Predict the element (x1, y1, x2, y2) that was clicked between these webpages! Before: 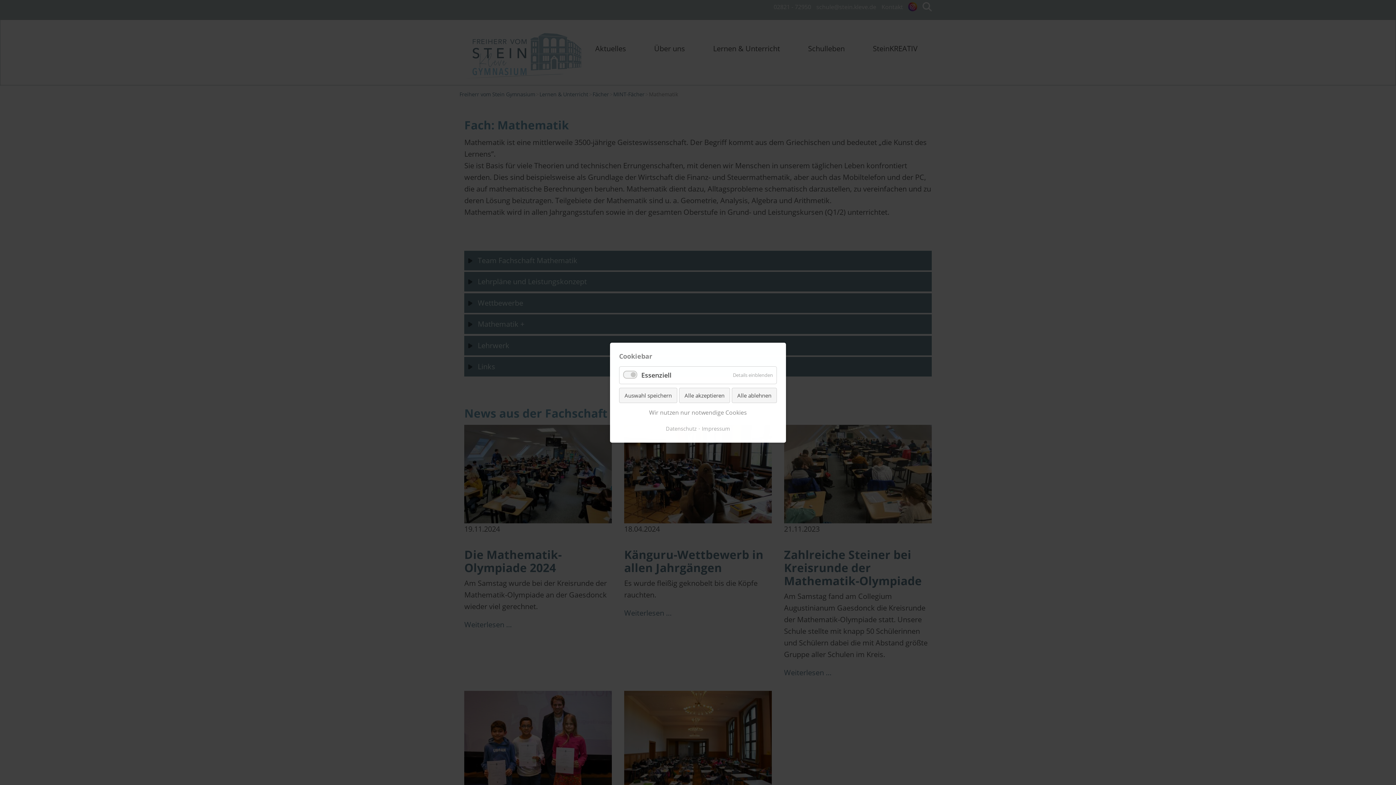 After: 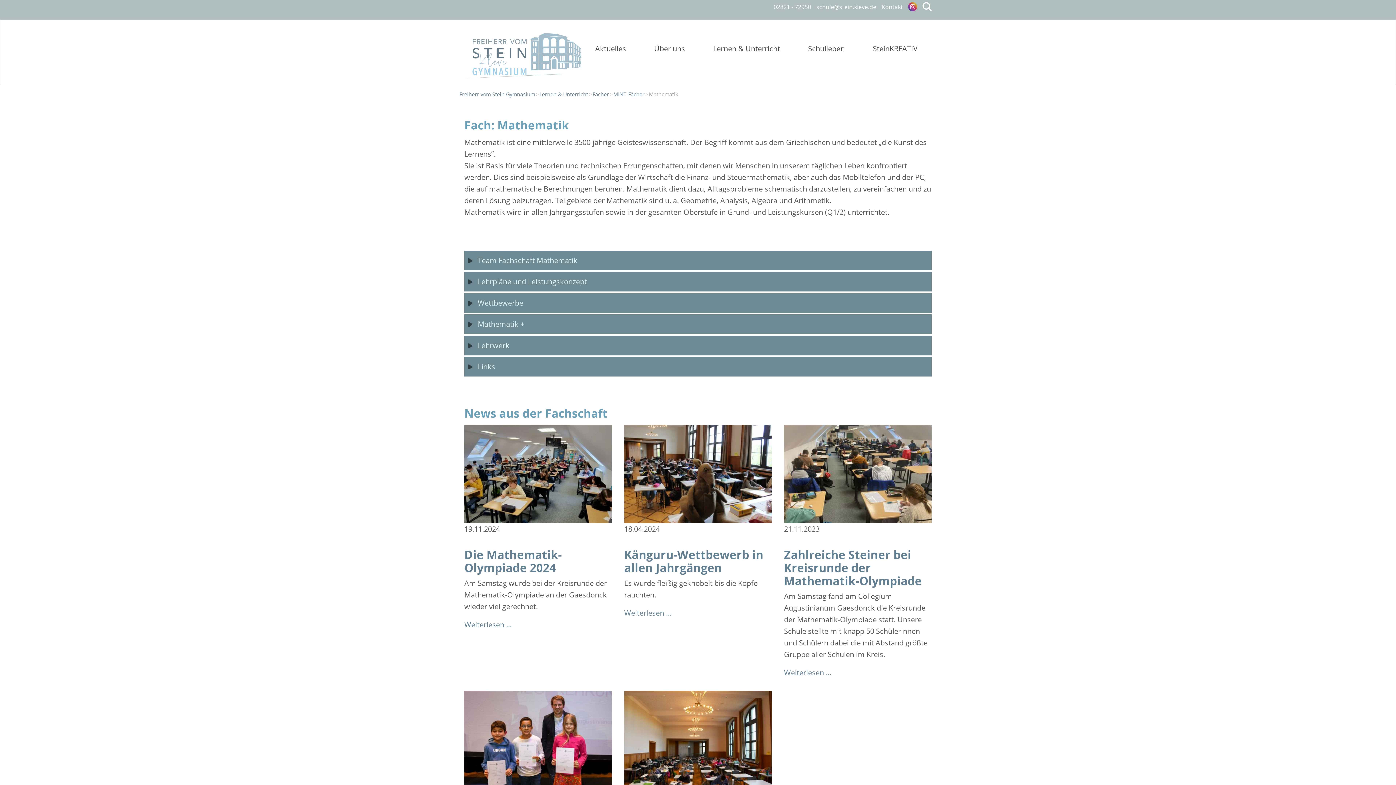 Action: label: Alle akzeptieren bbox: (679, 387, 730, 403)